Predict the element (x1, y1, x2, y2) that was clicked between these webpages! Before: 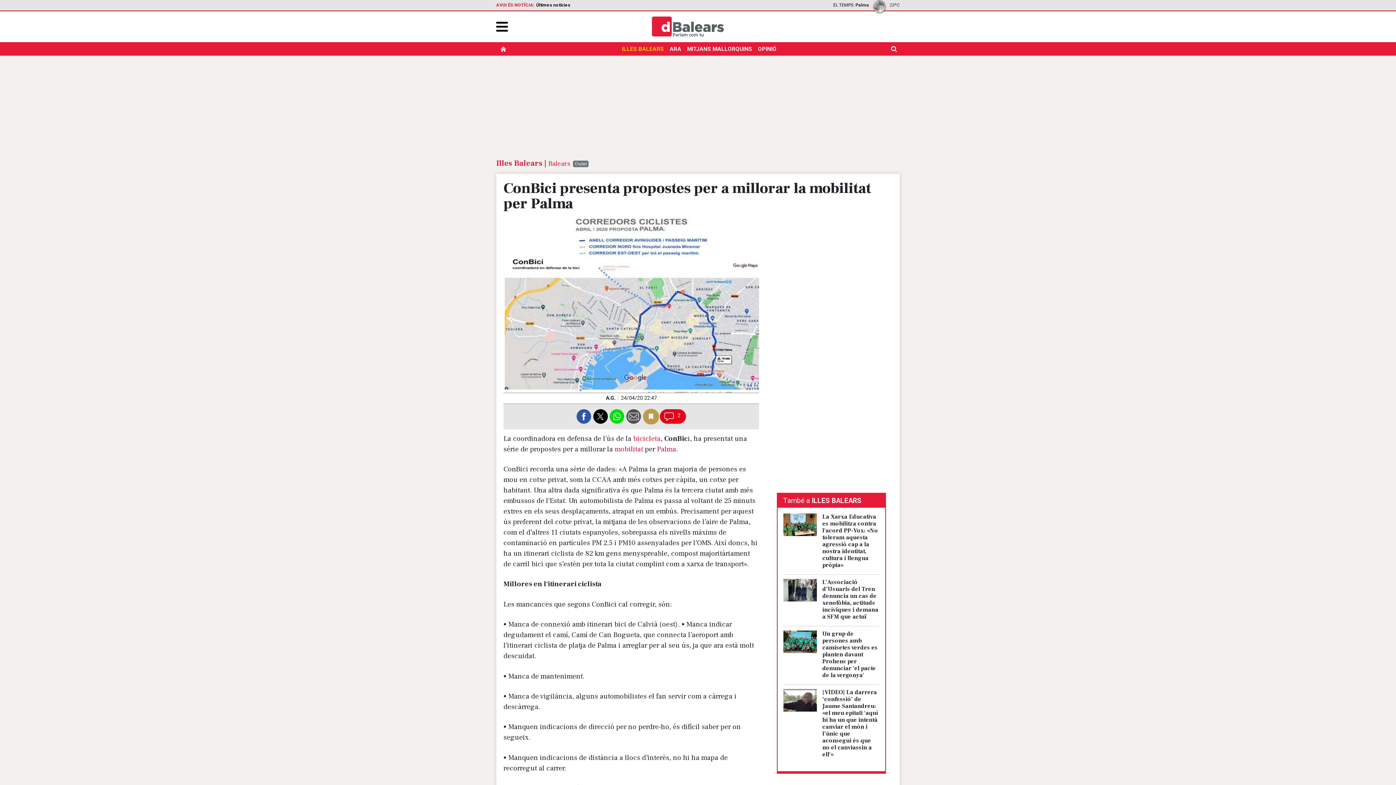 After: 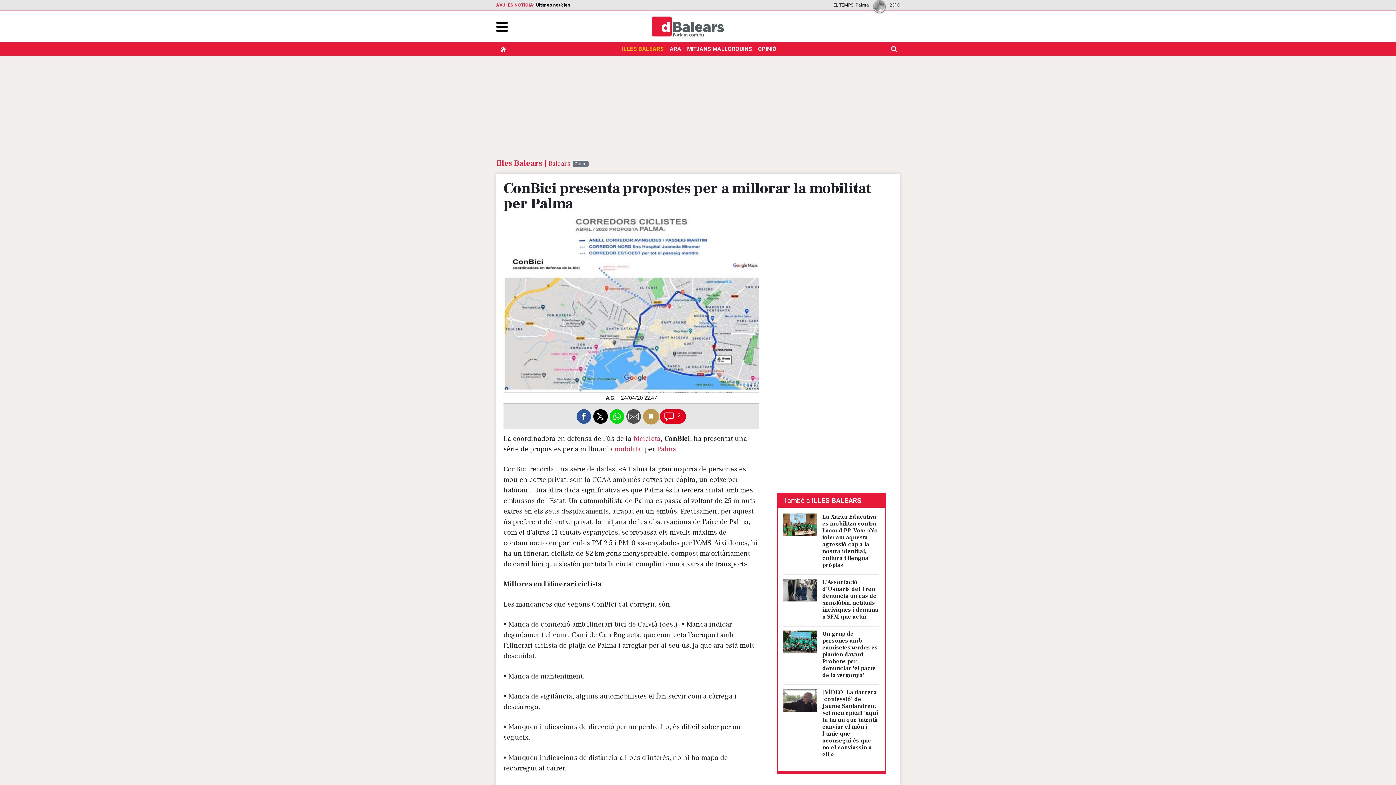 Action: bbox: (643, 408, 659, 424)